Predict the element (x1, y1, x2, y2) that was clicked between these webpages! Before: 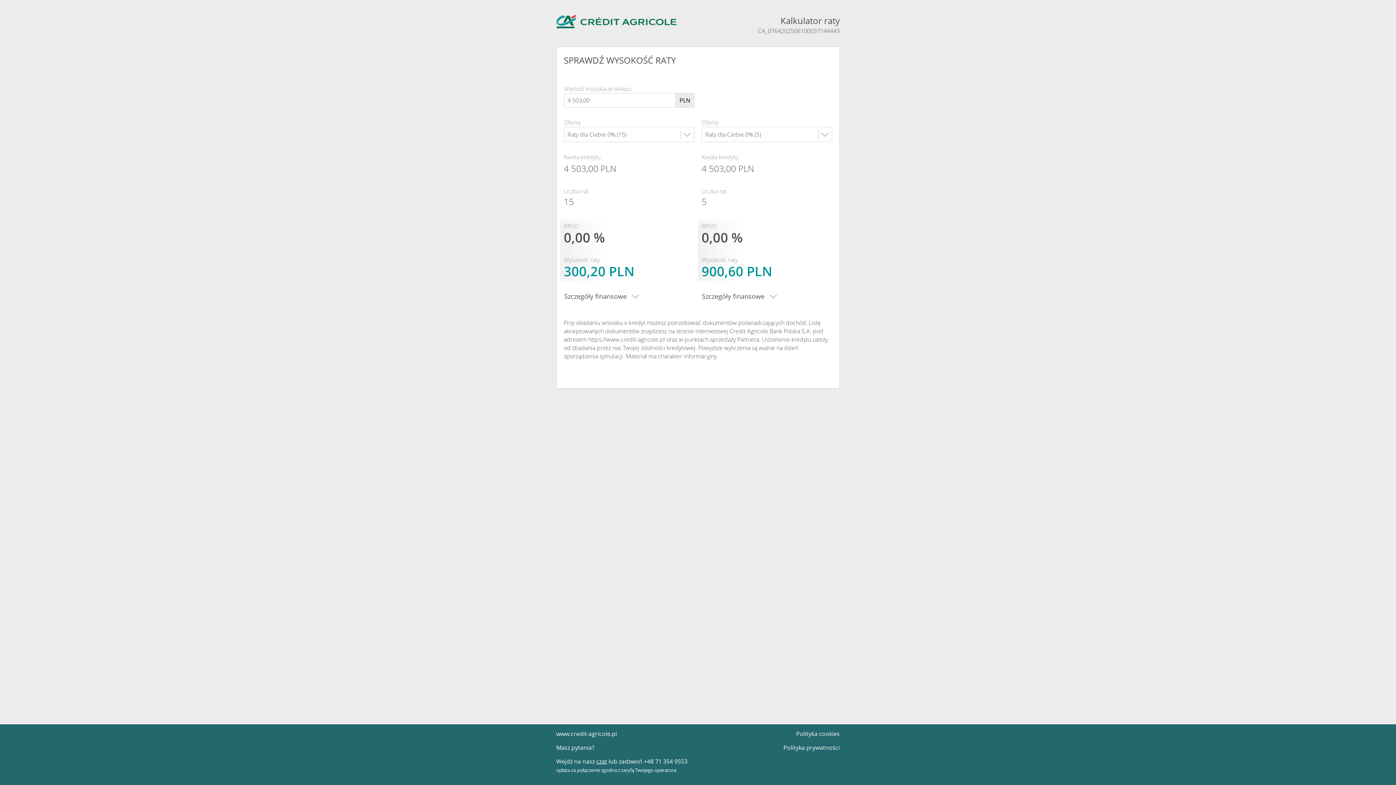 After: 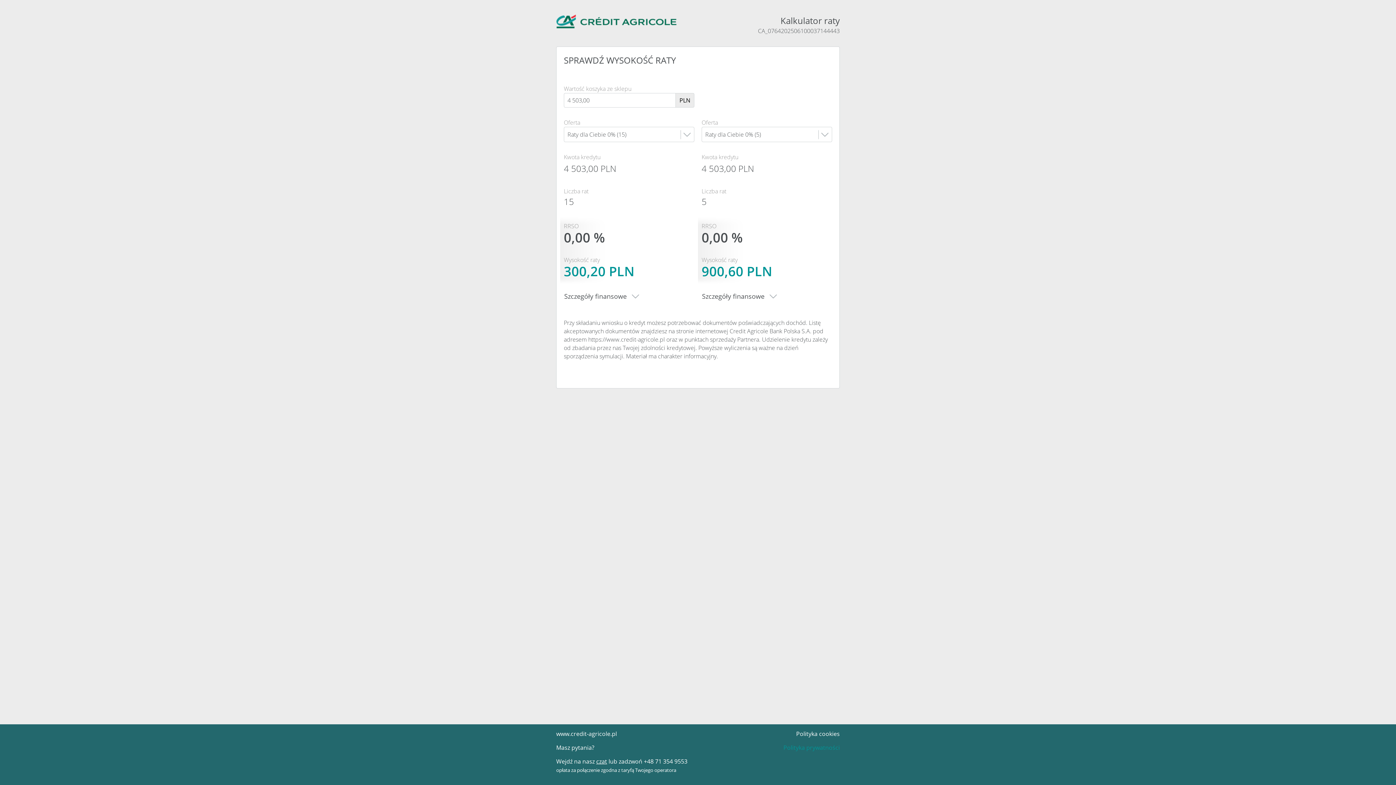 Action: bbox: (786, 745, 840, 751) label: Polityka prywatności